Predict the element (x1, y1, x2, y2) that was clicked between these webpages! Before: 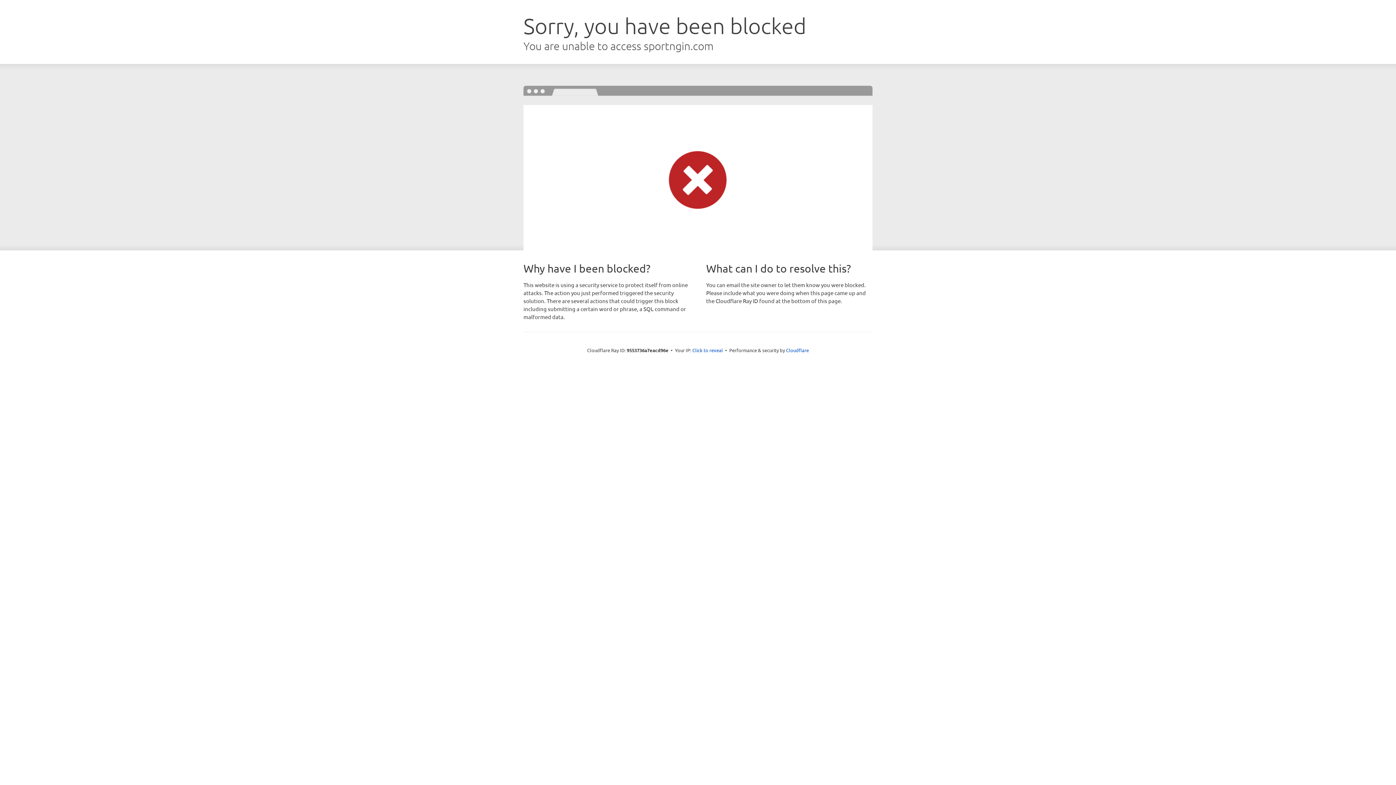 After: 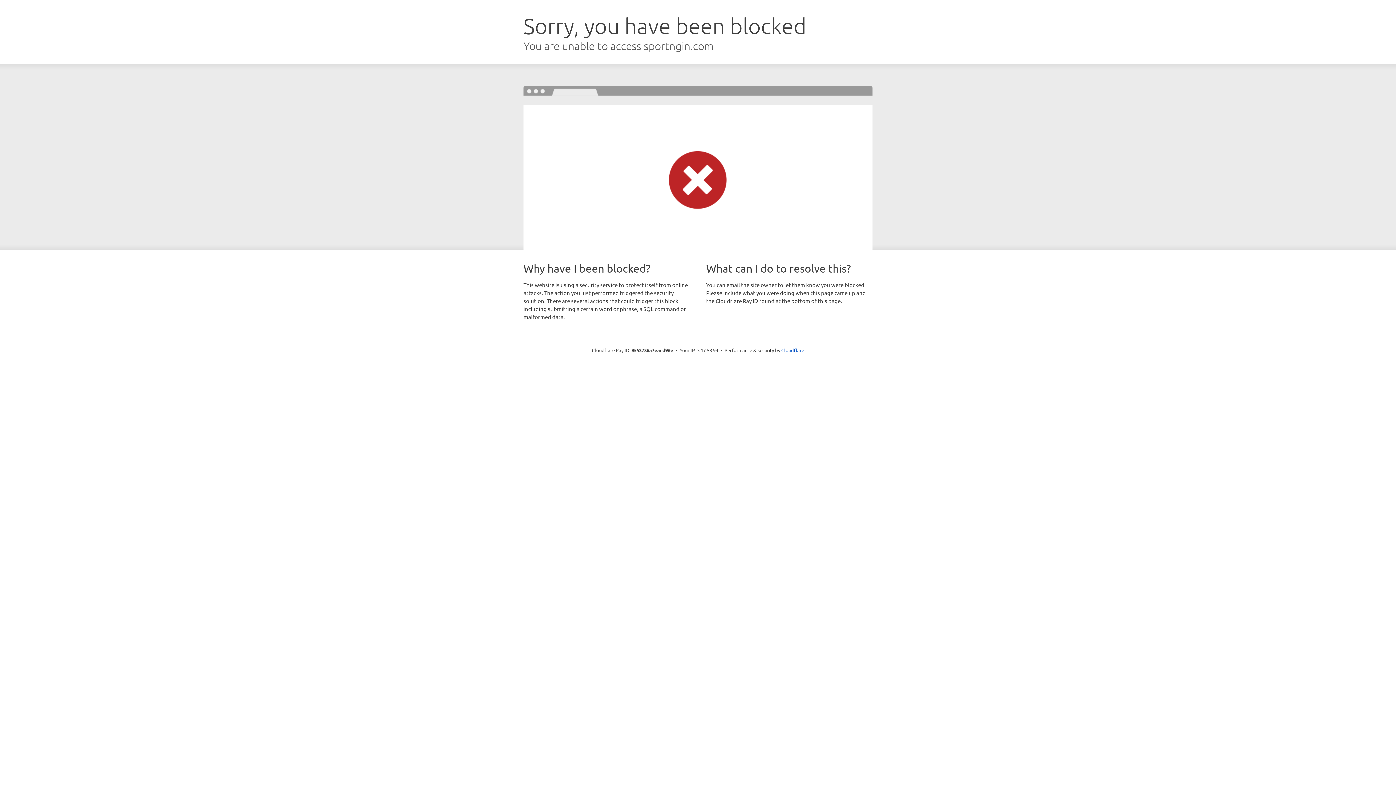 Action: bbox: (692, 346, 723, 353) label: Click to reveal